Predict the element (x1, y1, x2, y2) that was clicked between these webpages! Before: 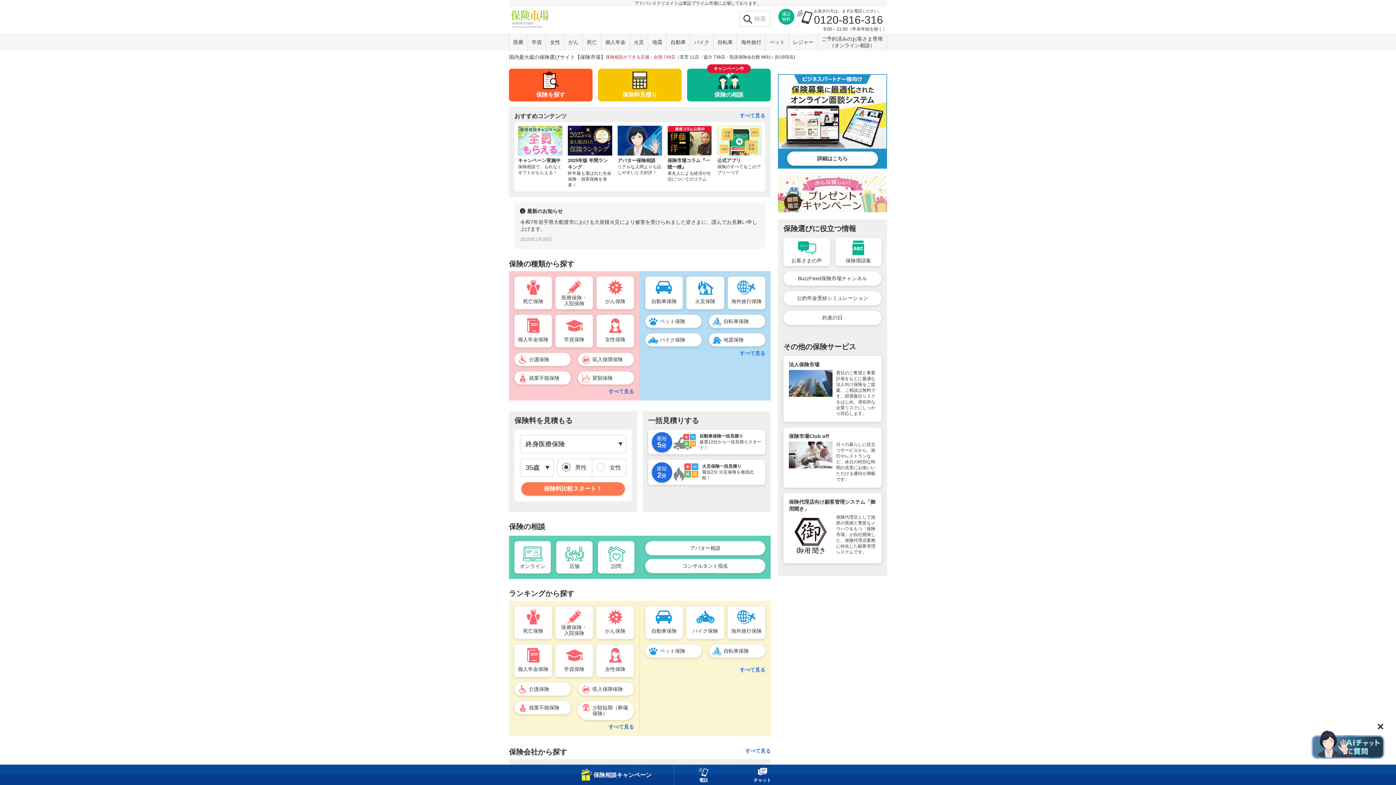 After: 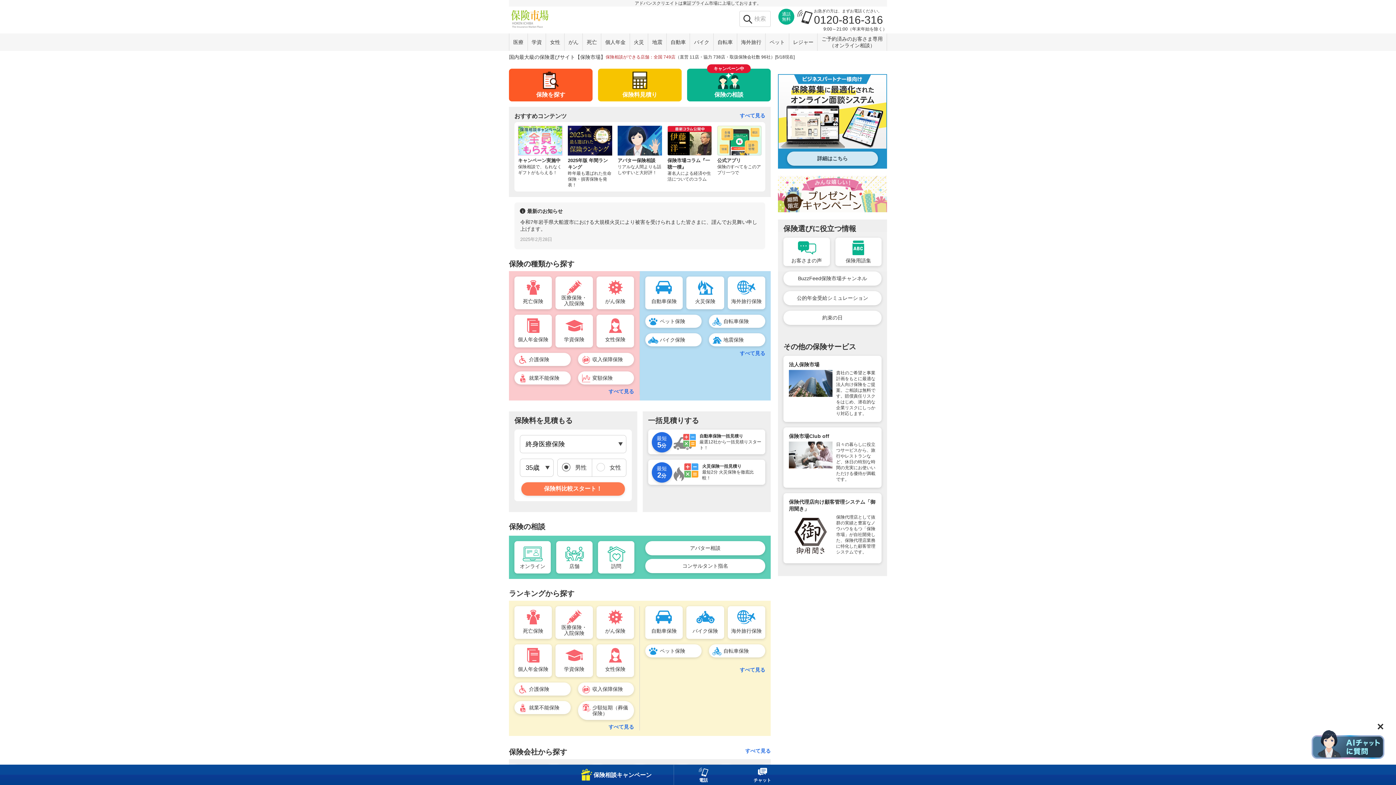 Action: bbox: (787, 151, 878, 165) label: 詳細はこちら